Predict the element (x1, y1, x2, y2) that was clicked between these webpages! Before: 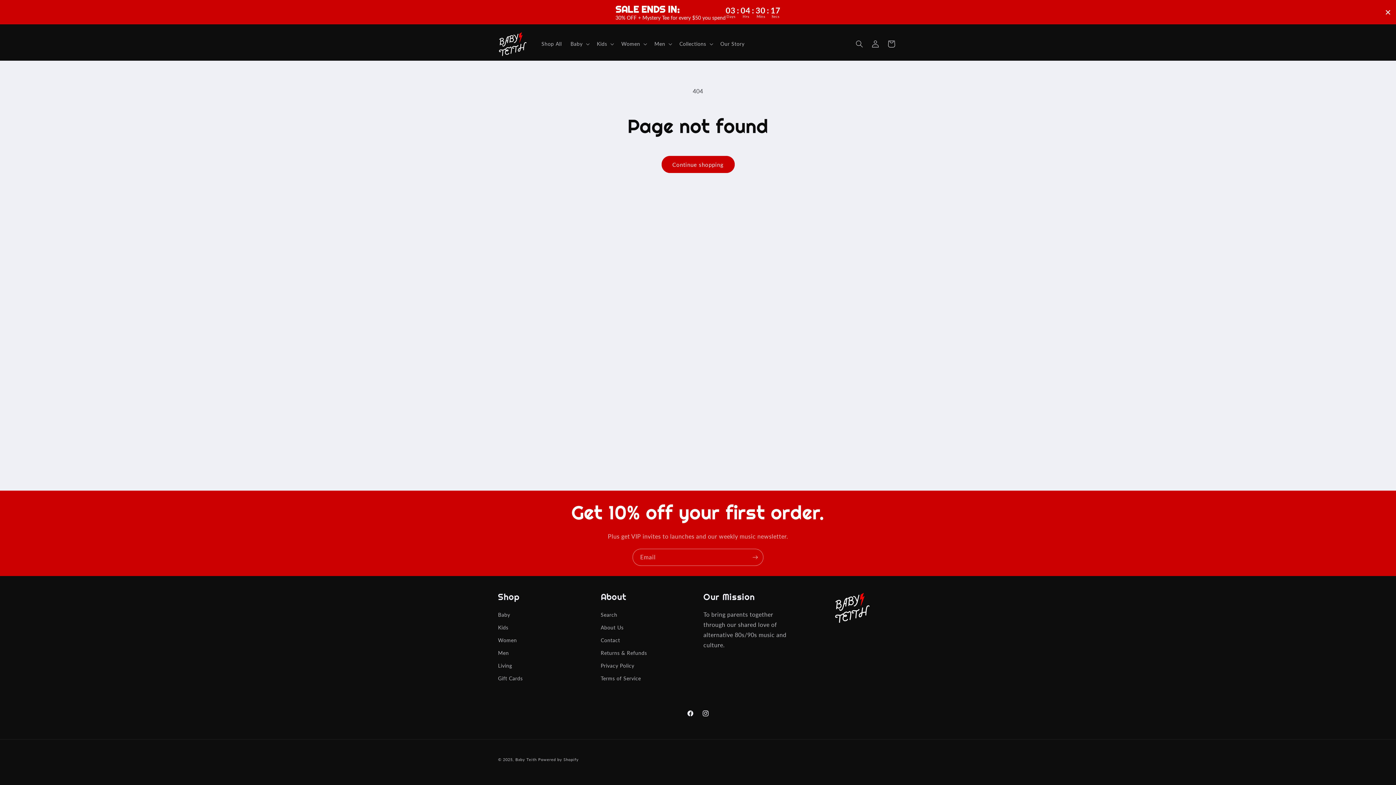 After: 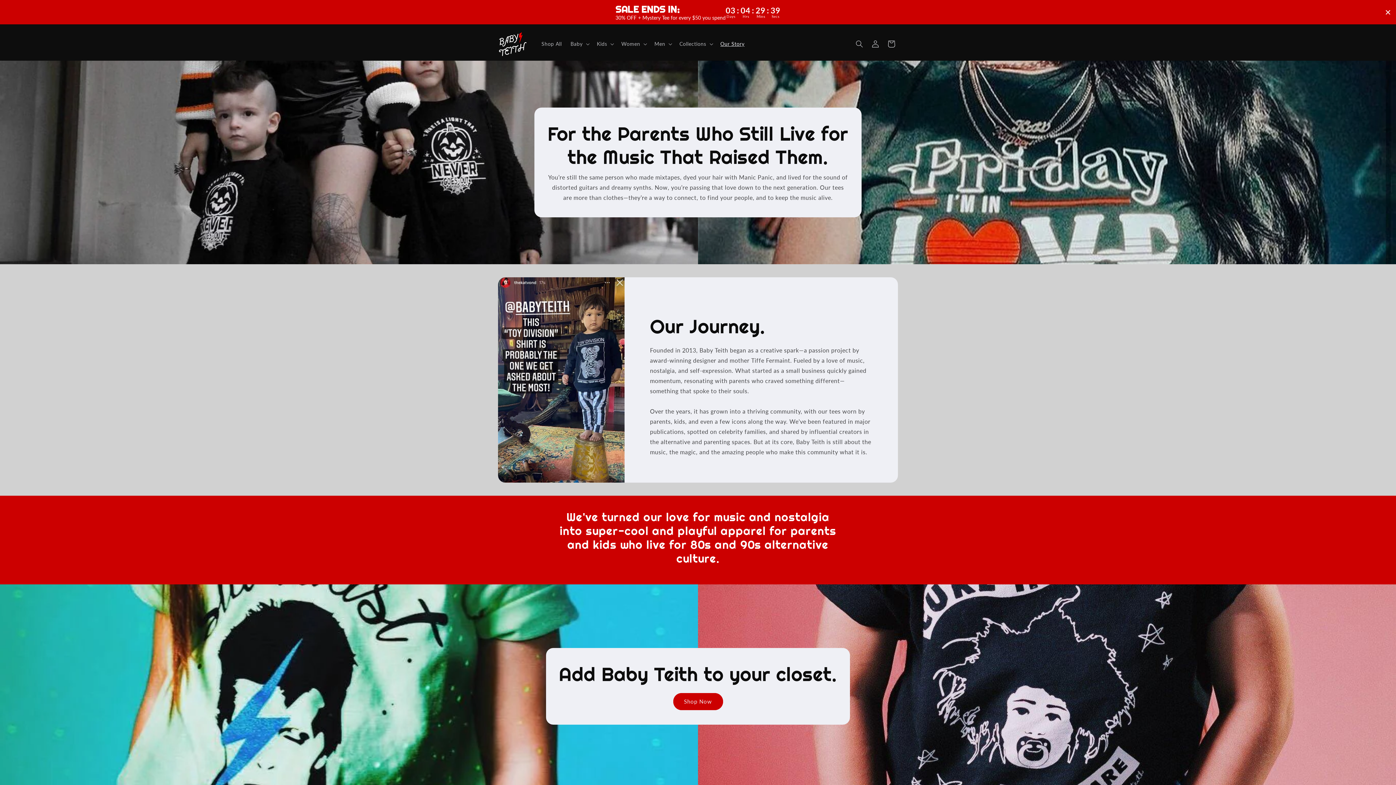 Action: bbox: (716, 36, 749, 51) label: Our Story